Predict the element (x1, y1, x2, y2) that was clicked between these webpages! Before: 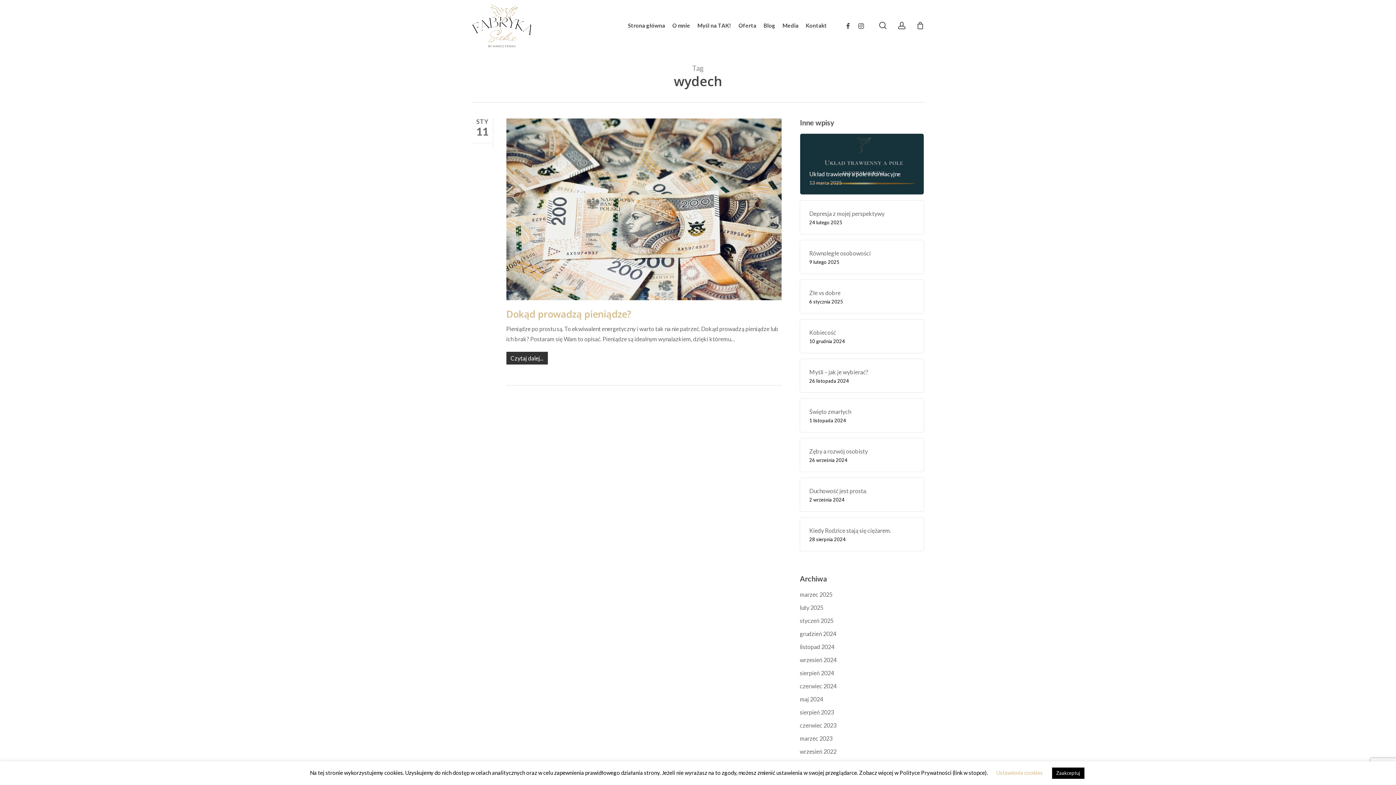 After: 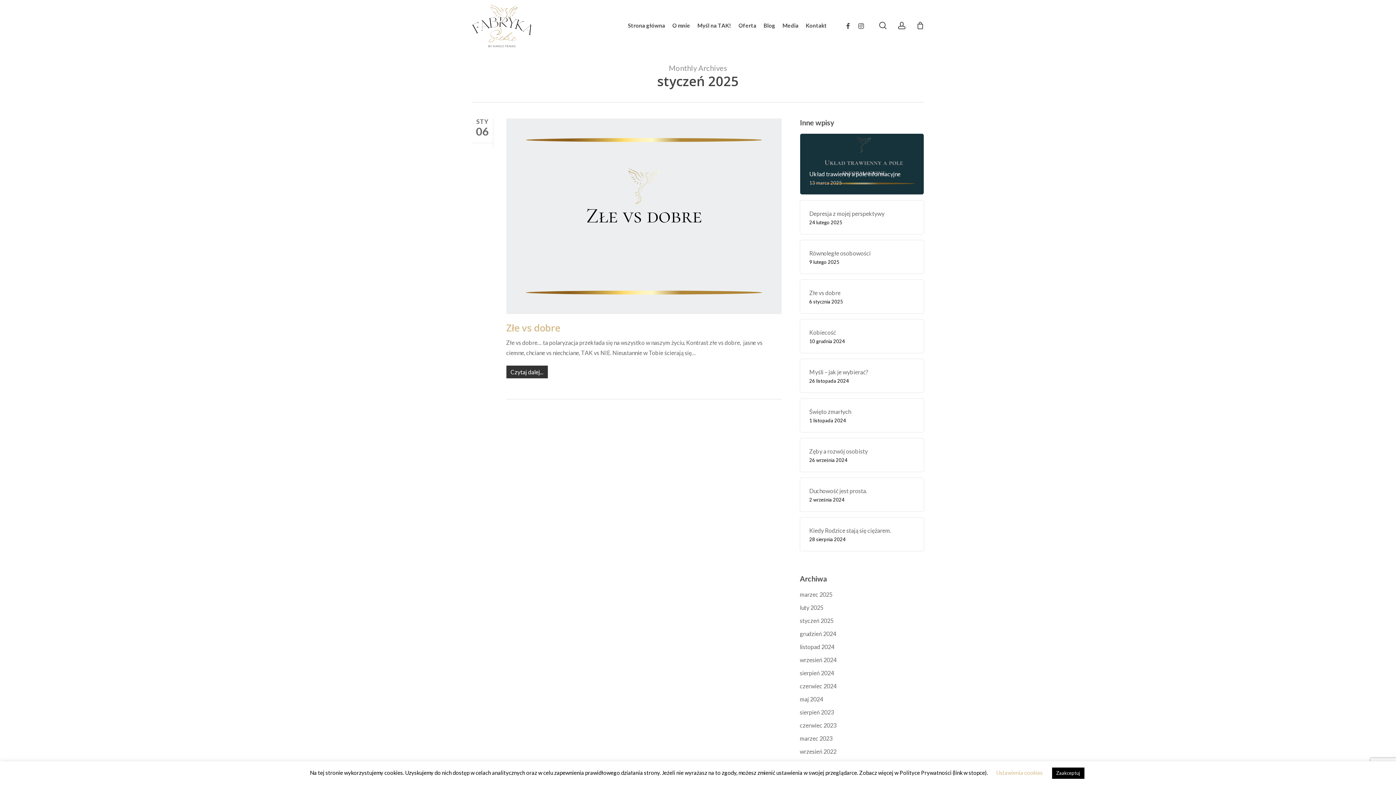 Action: label: styczeń 2025 bbox: (800, 616, 924, 626)